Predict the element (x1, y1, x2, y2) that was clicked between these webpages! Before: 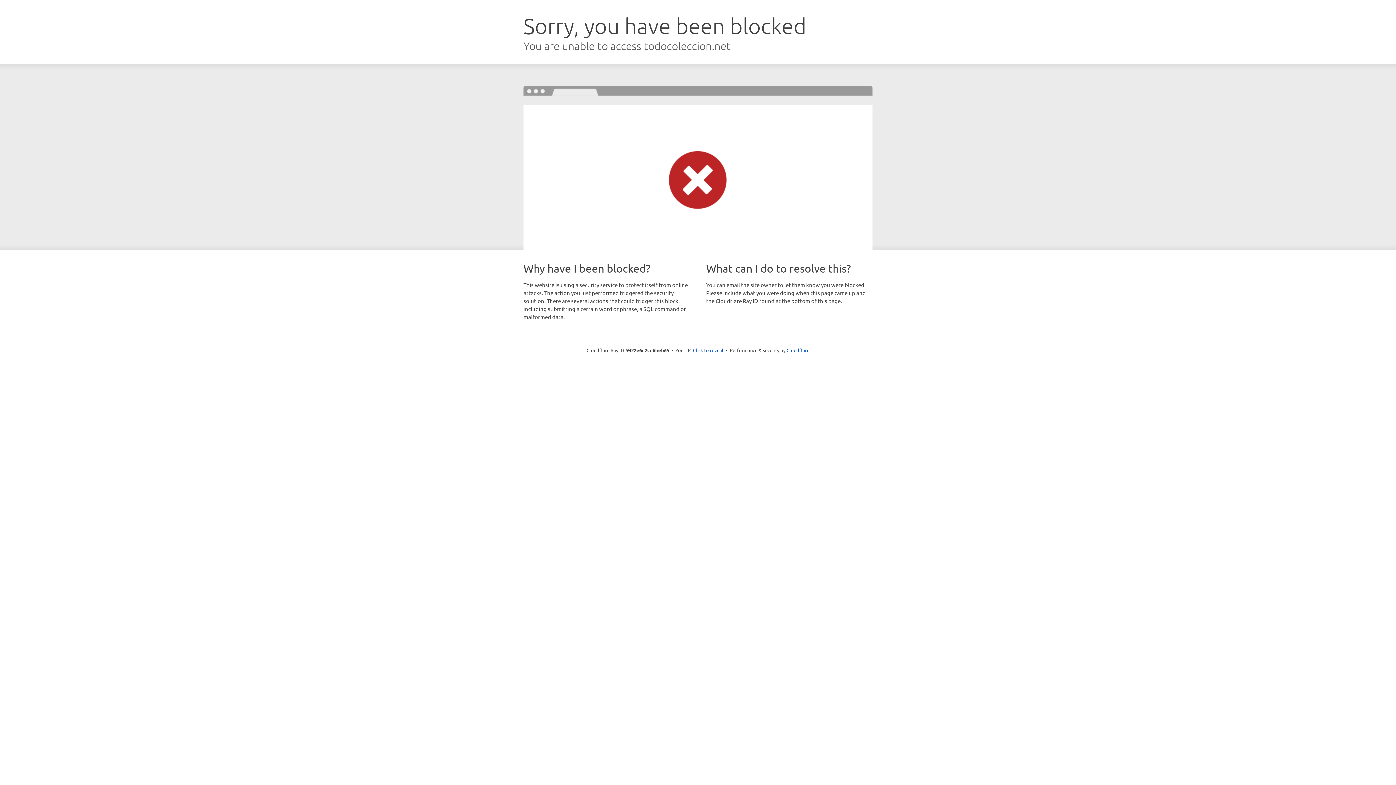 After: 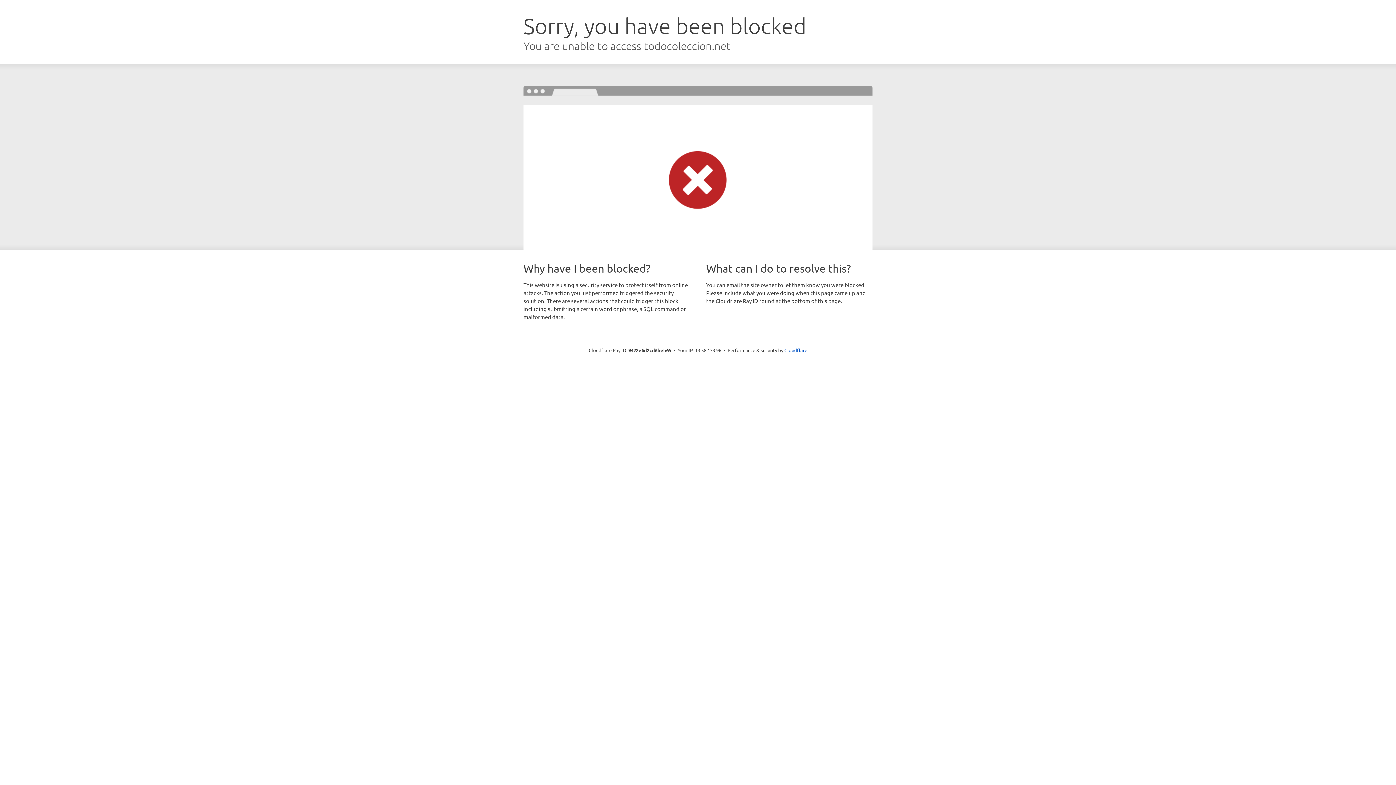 Action: bbox: (693, 346, 723, 353) label: Click to reveal